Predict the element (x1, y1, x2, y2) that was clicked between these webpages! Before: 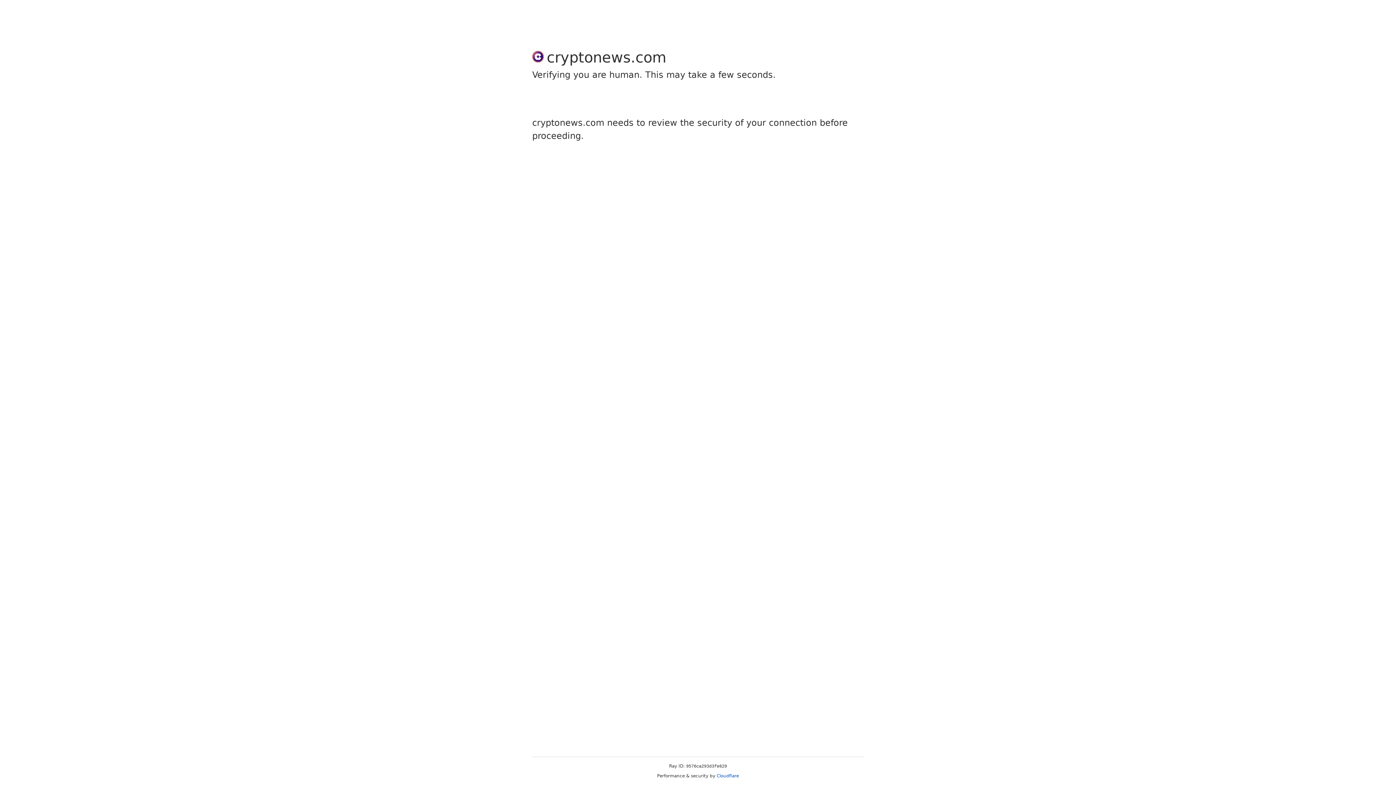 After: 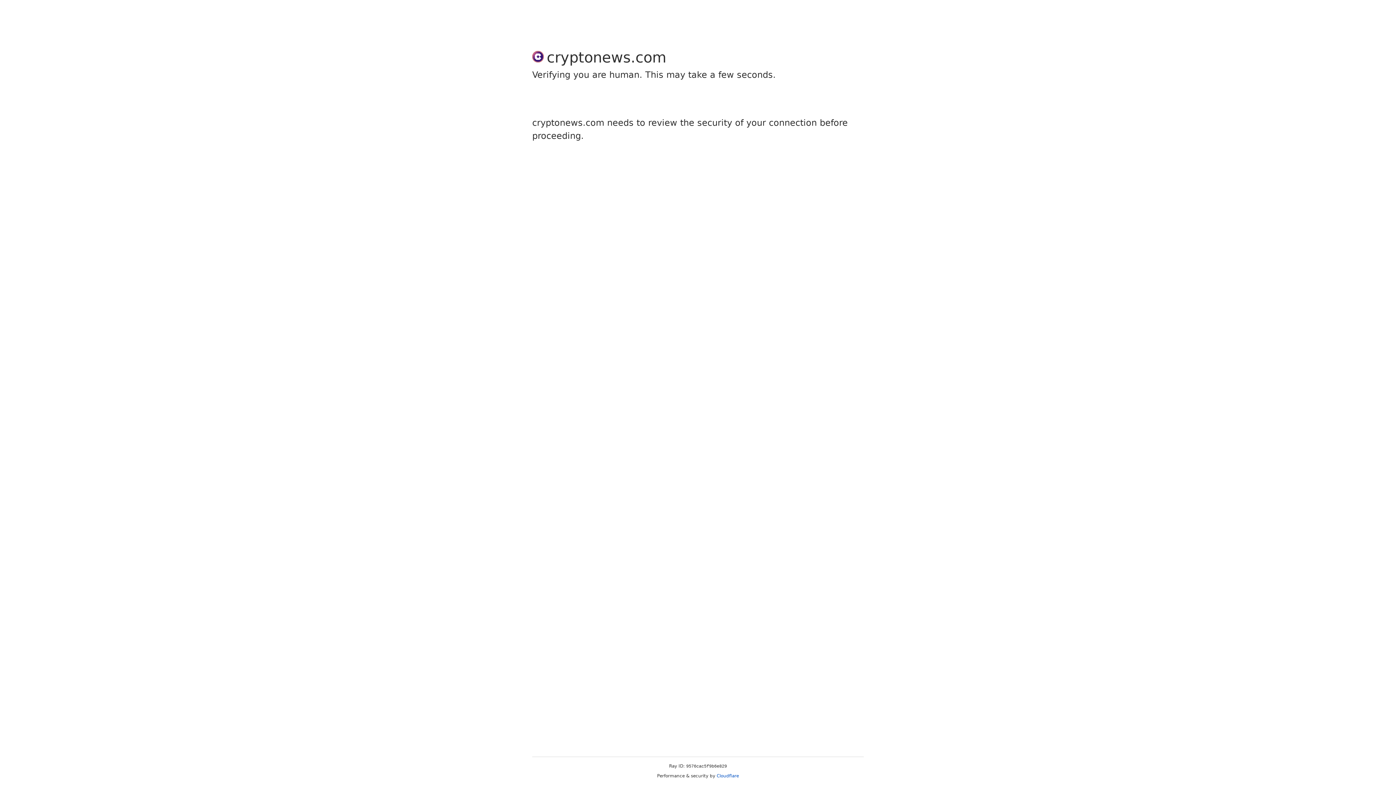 Action: label: Cloudflare bbox: (716, 773, 739, 778)